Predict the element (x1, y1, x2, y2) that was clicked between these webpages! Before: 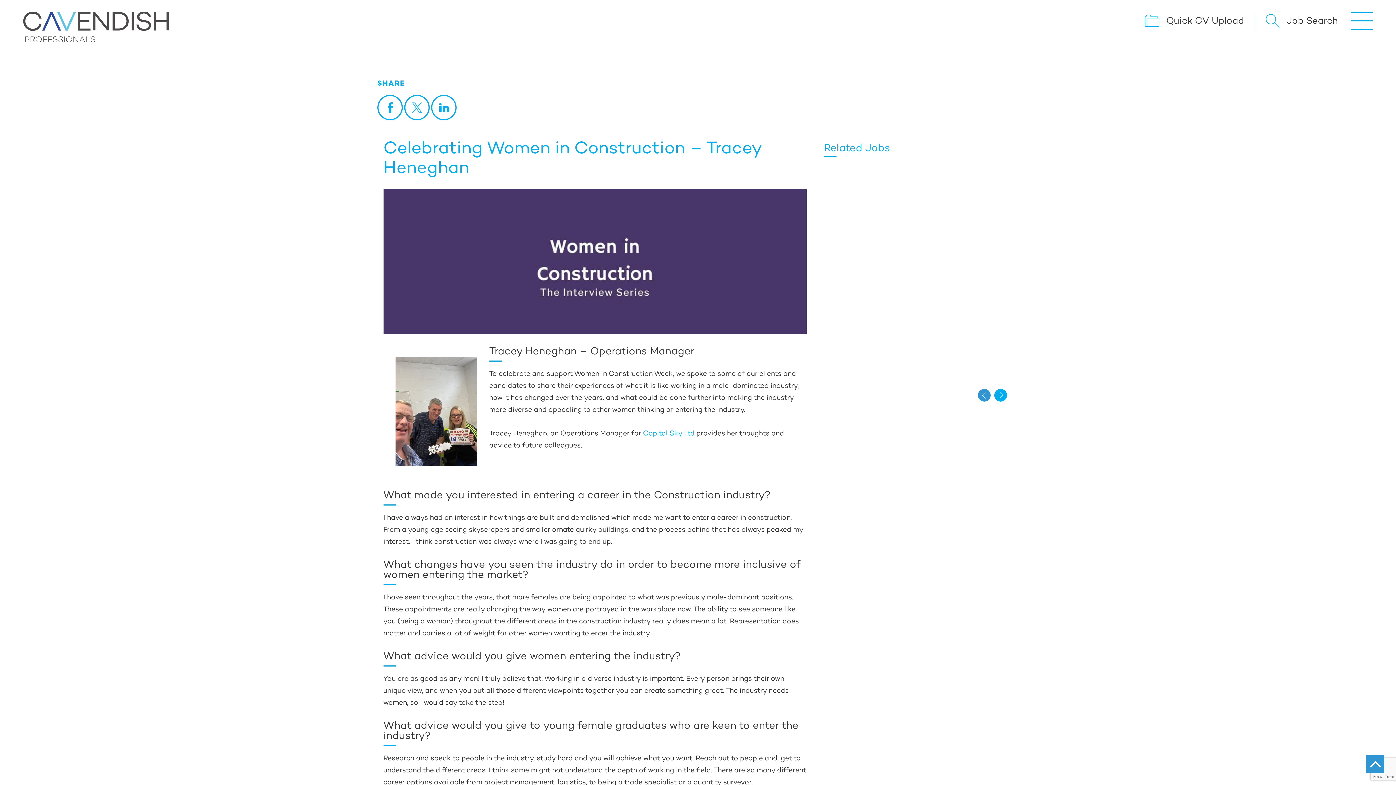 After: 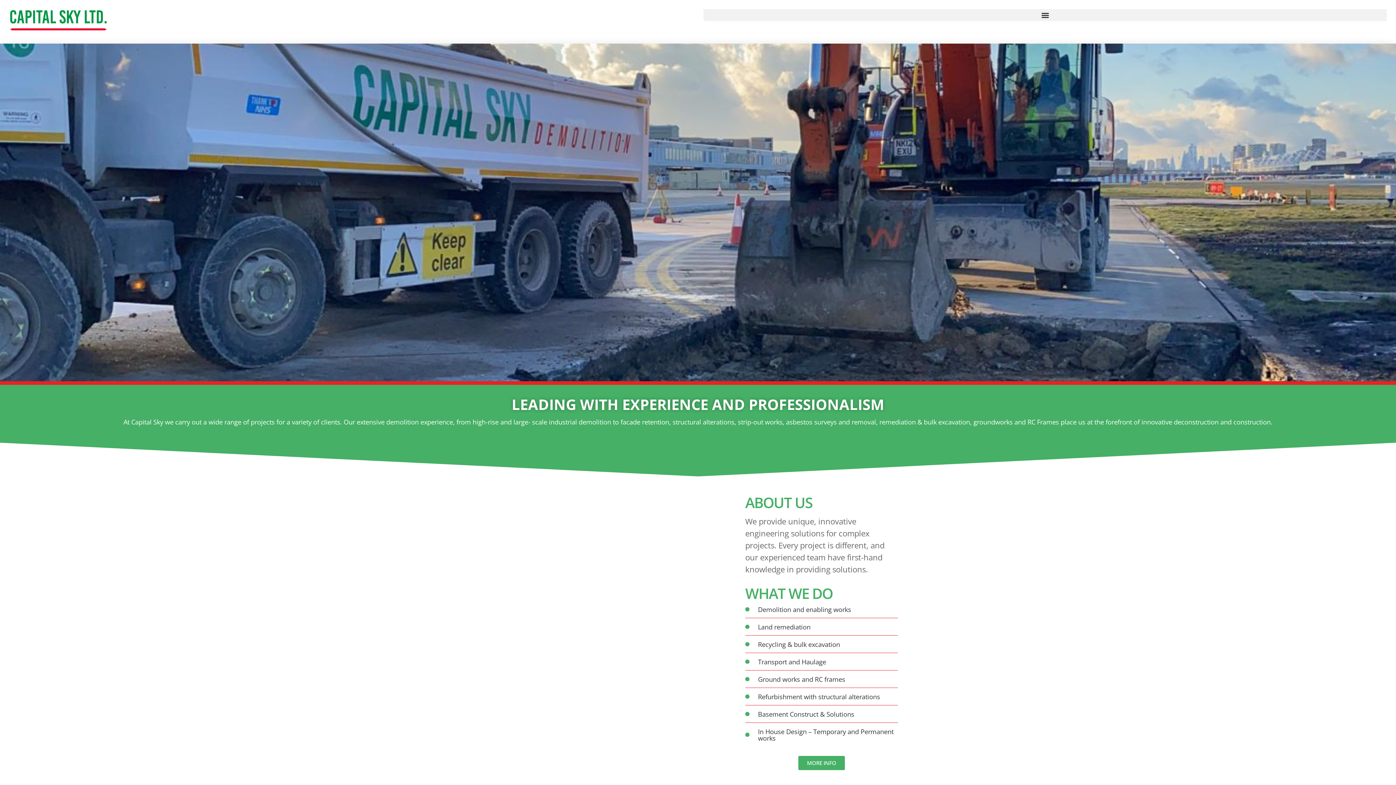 Action: label:  Capital Sky Ltd bbox: (641, 428, 694, 437)